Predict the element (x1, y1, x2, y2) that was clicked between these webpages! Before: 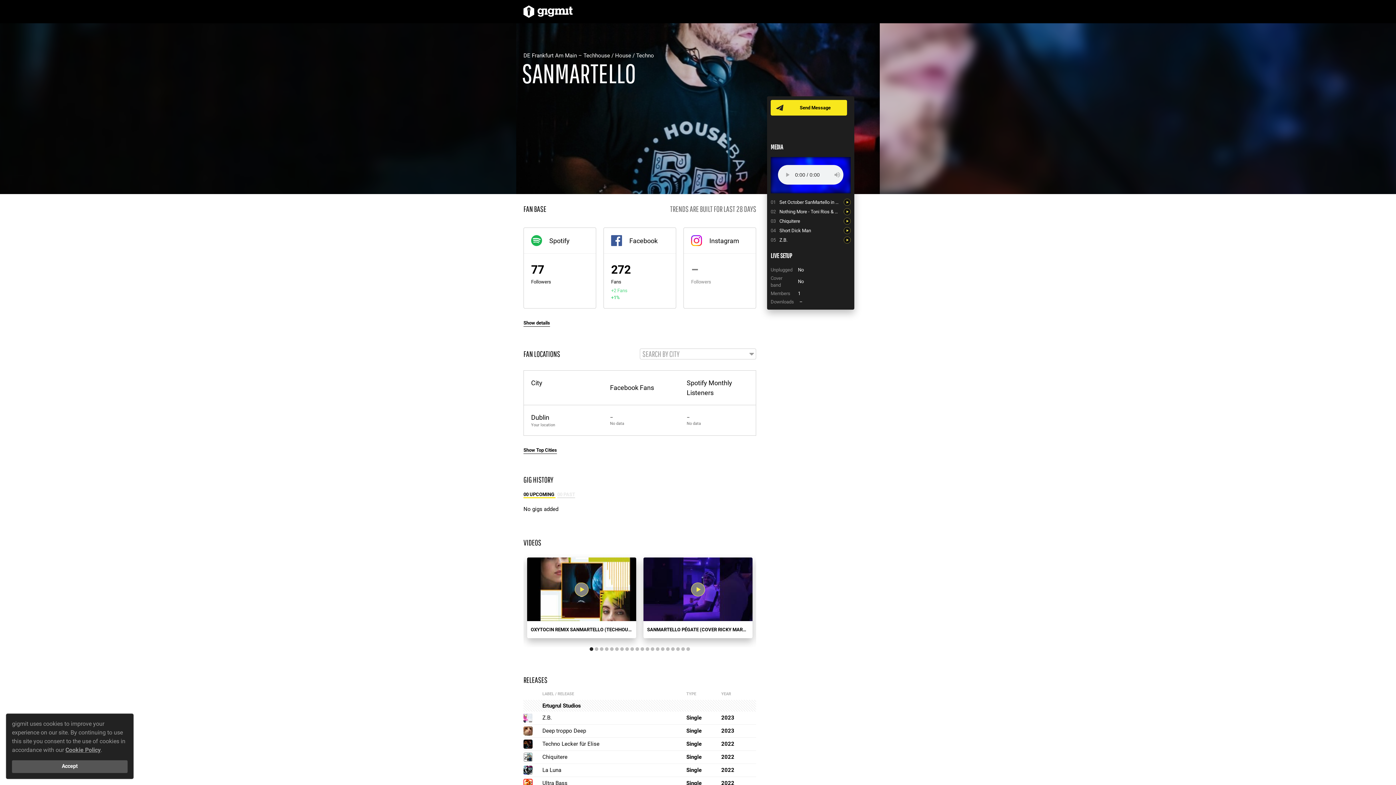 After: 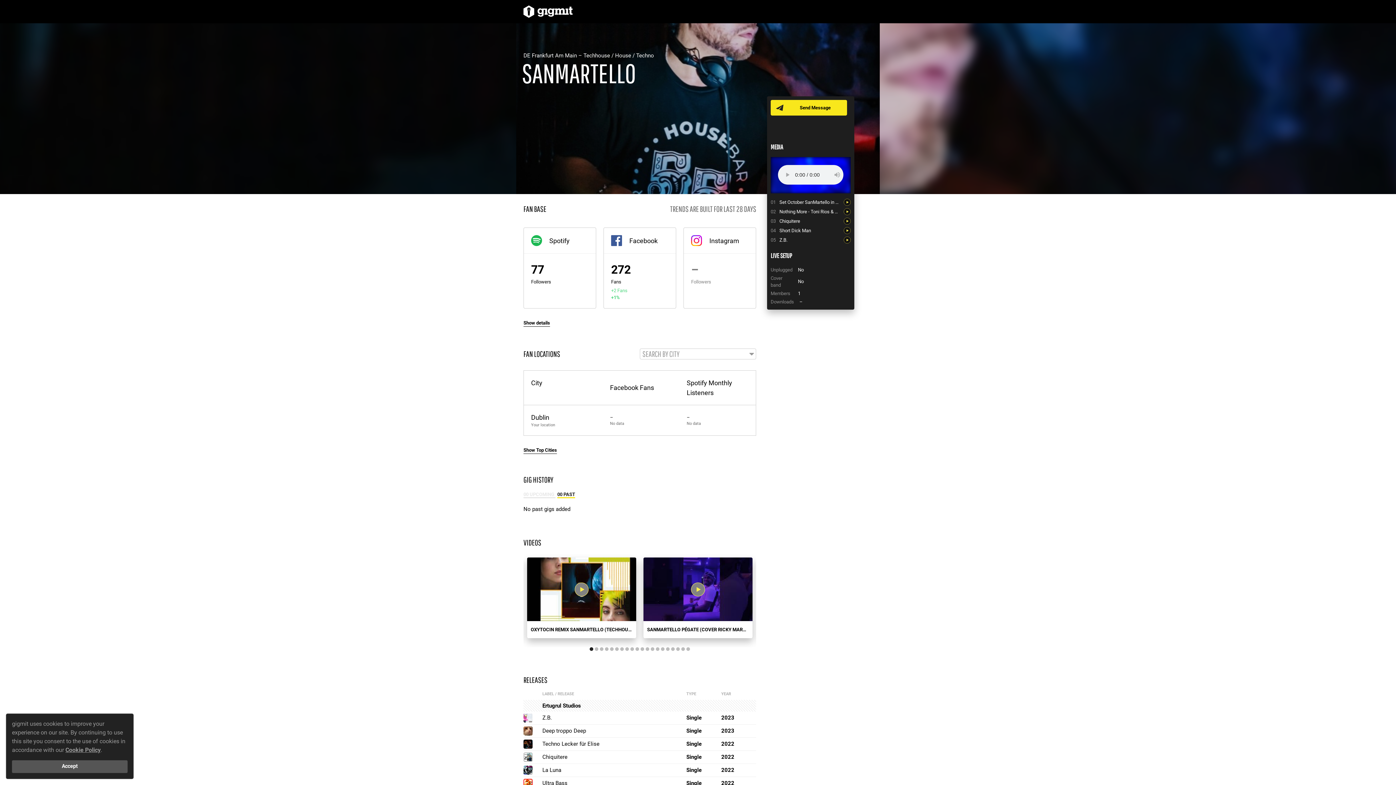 Action: label: 00 PAST bbox: (557, 492, 575, 498)